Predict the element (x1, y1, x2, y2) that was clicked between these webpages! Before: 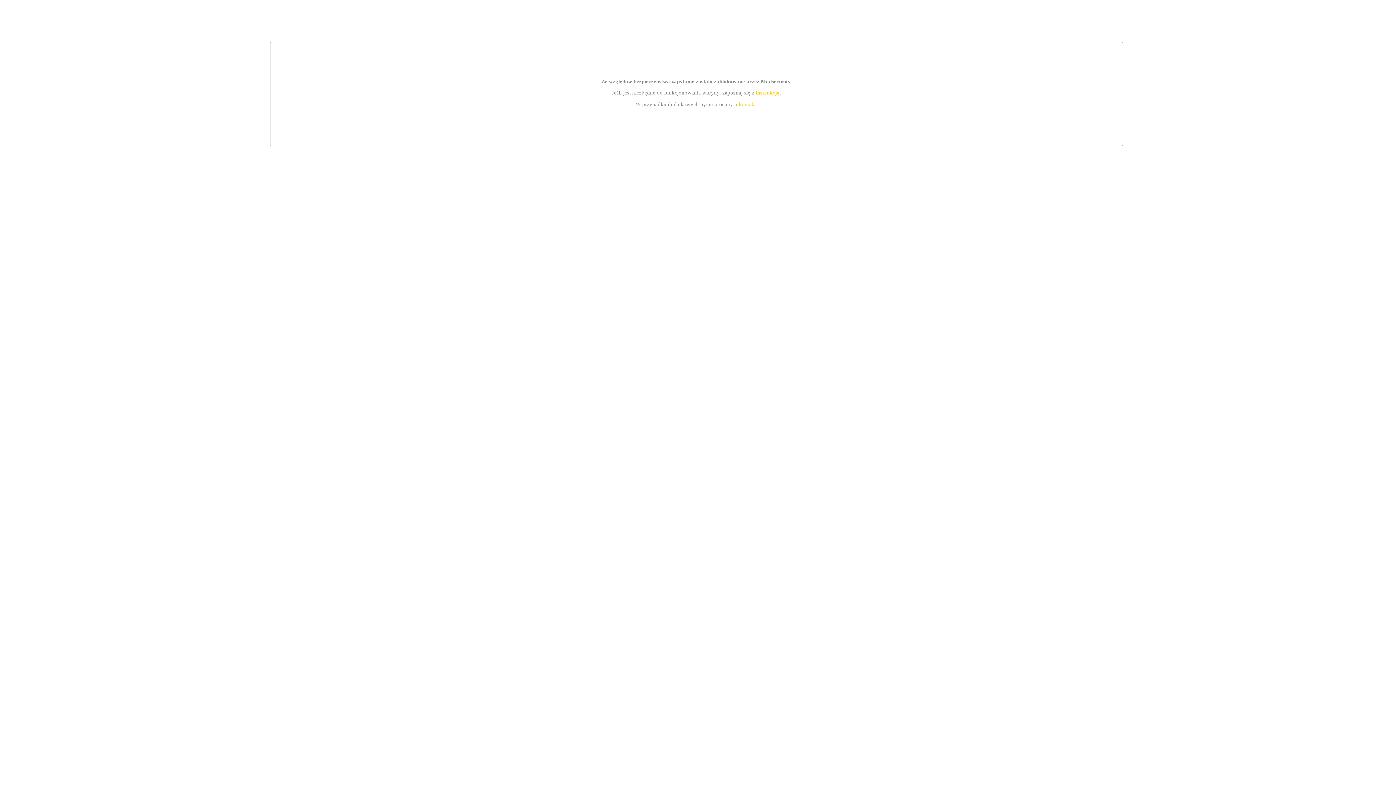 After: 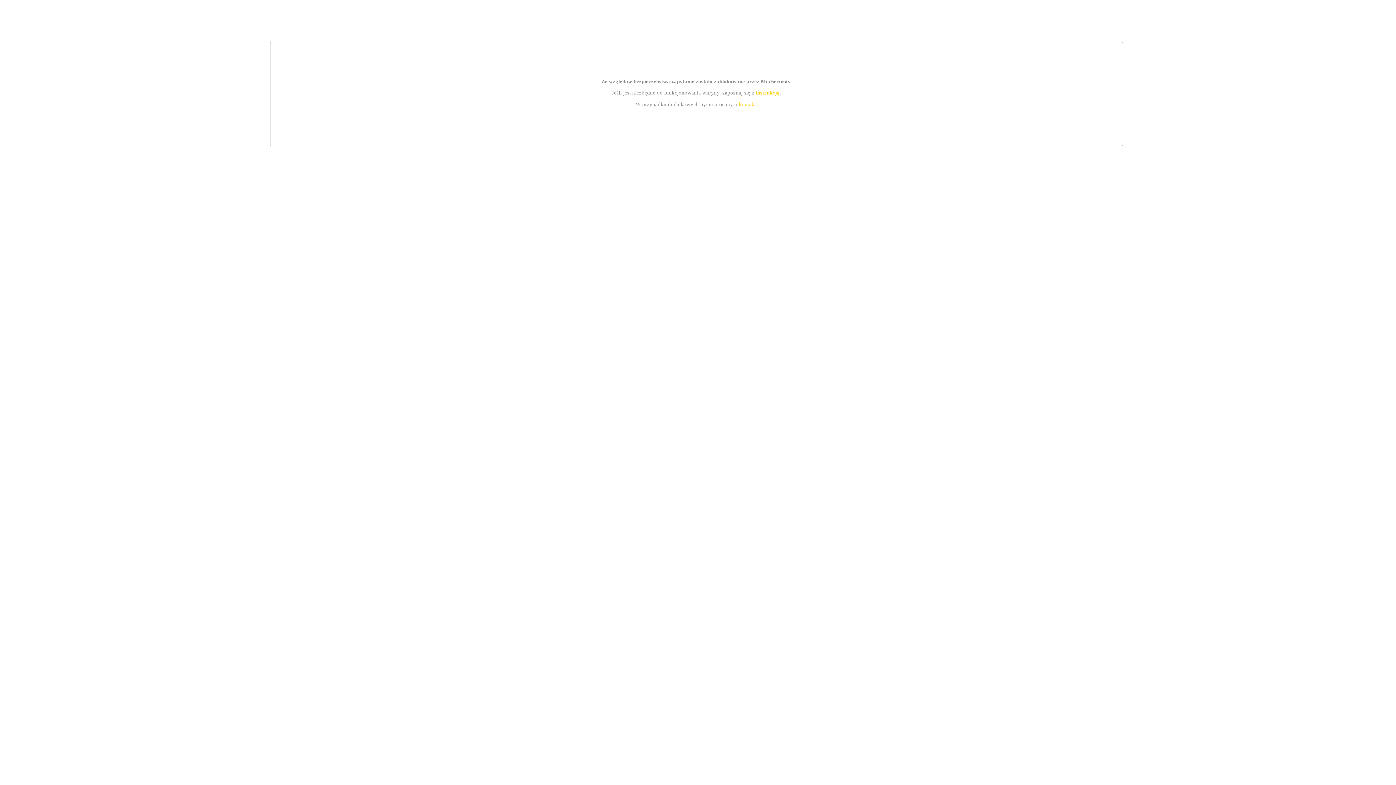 Action: label: instrukcją bbox: (755, 89, 779, 95)